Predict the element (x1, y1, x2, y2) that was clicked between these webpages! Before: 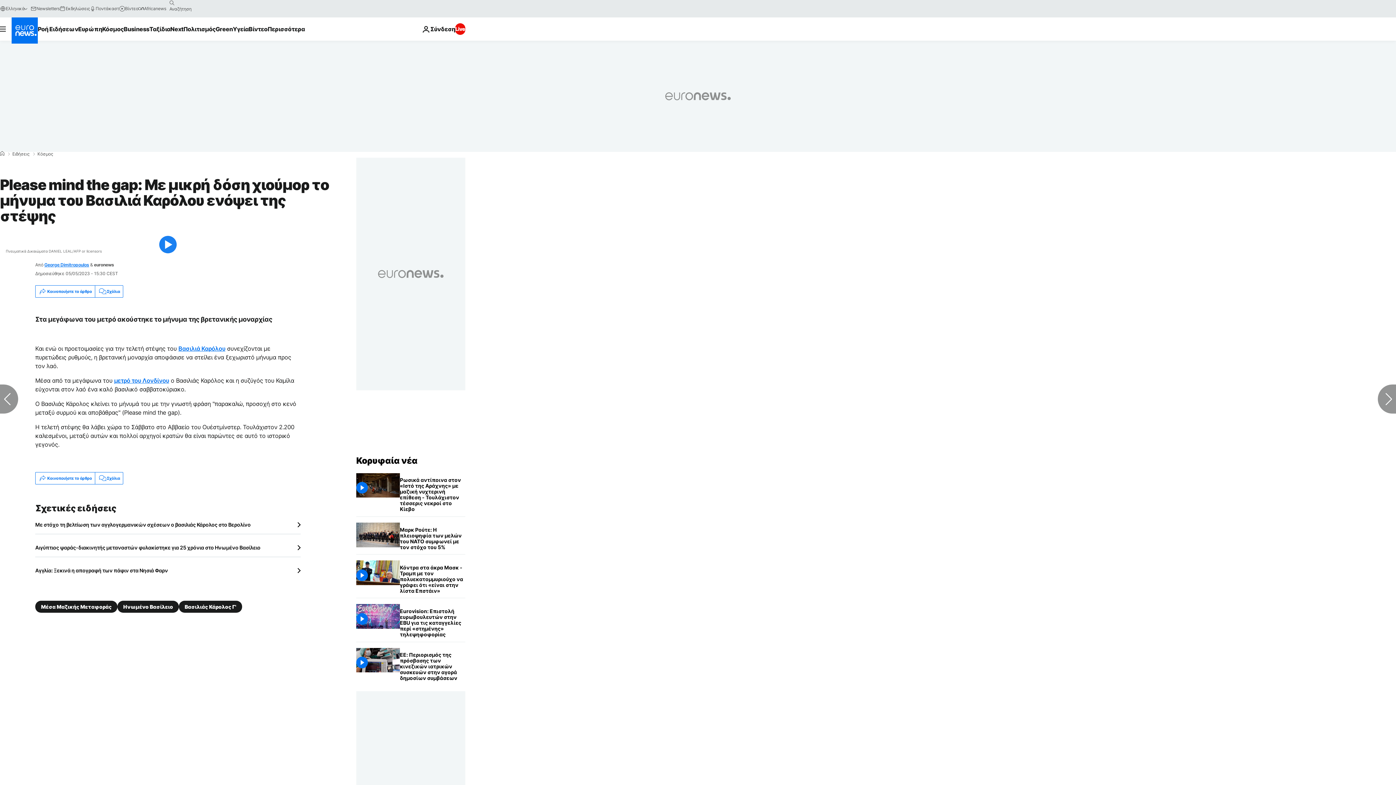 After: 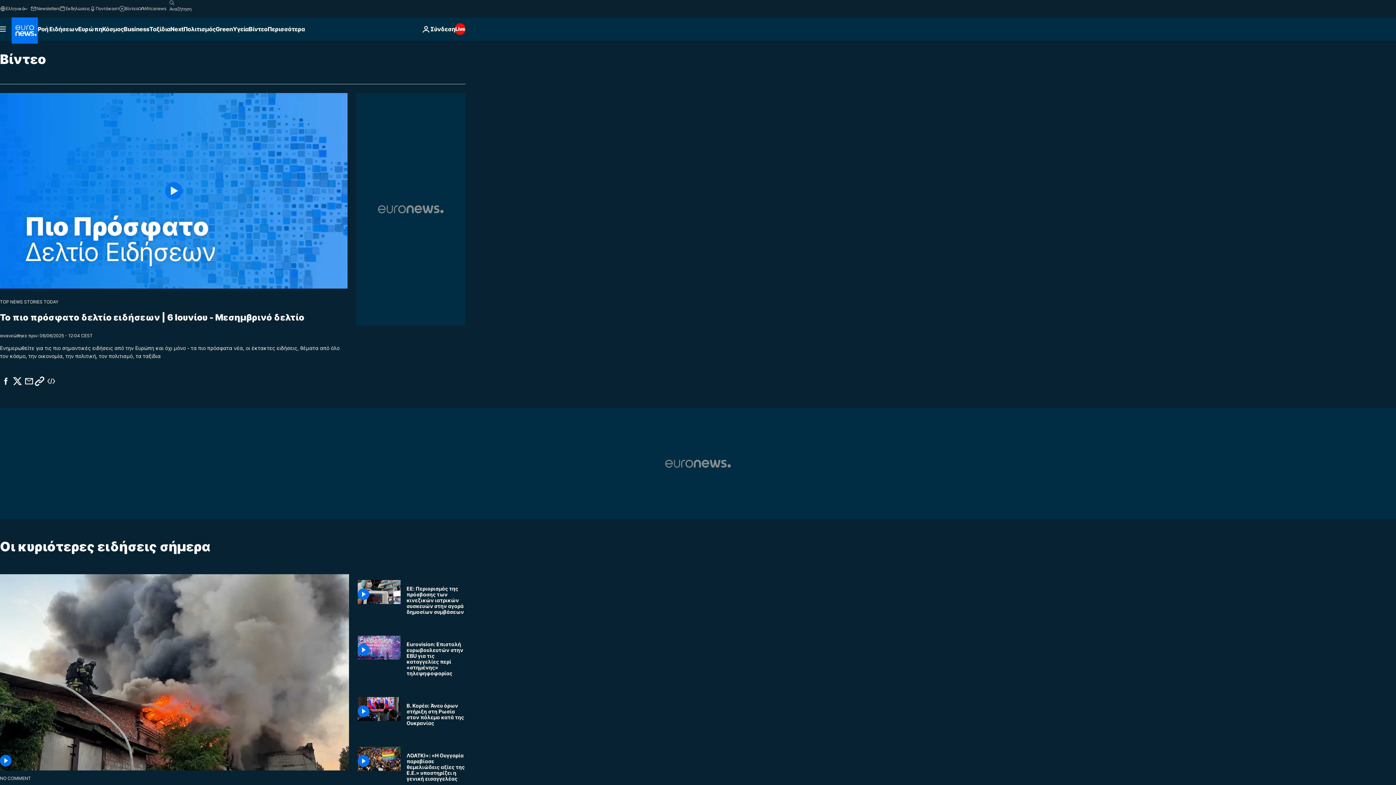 Action: label: Read more about Βίντεο bbox: (248, 17, 267, 40)